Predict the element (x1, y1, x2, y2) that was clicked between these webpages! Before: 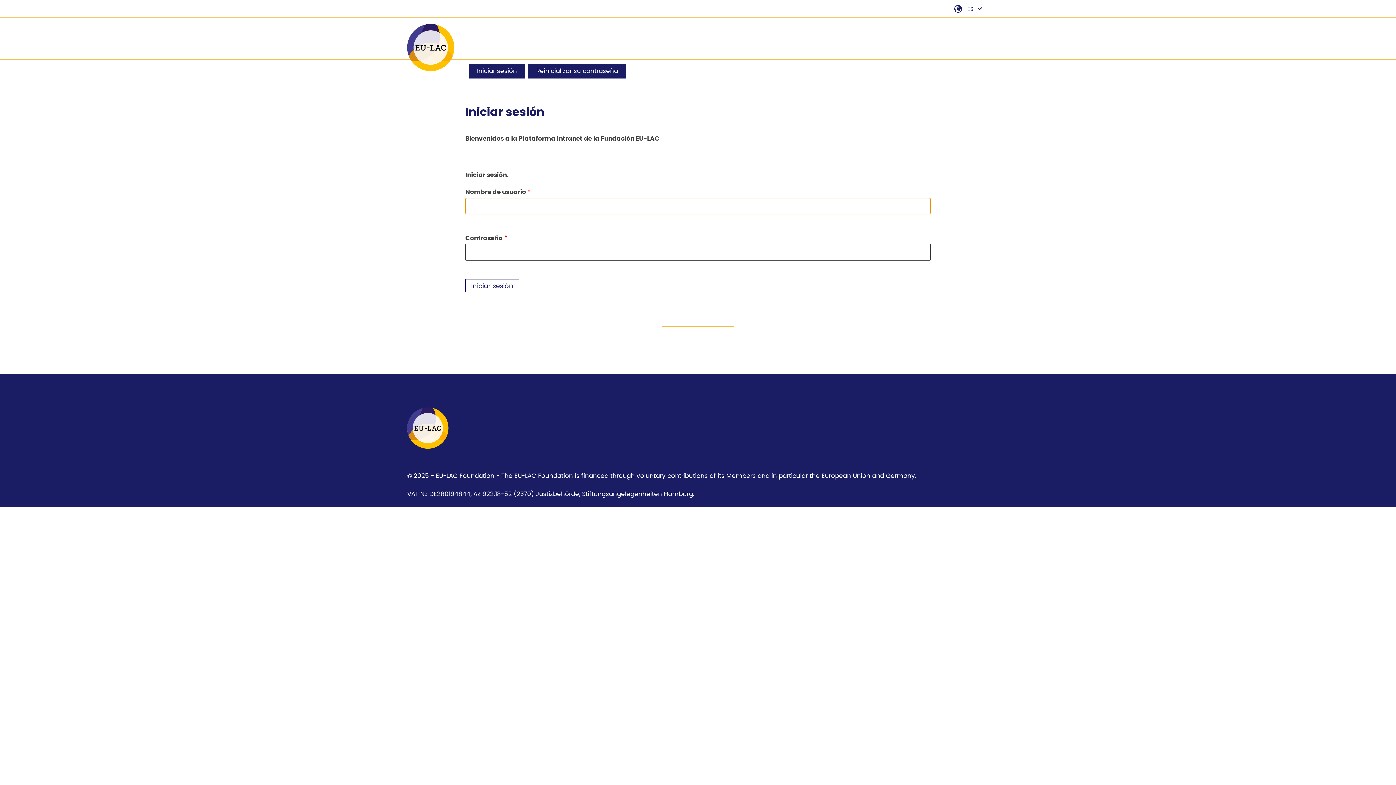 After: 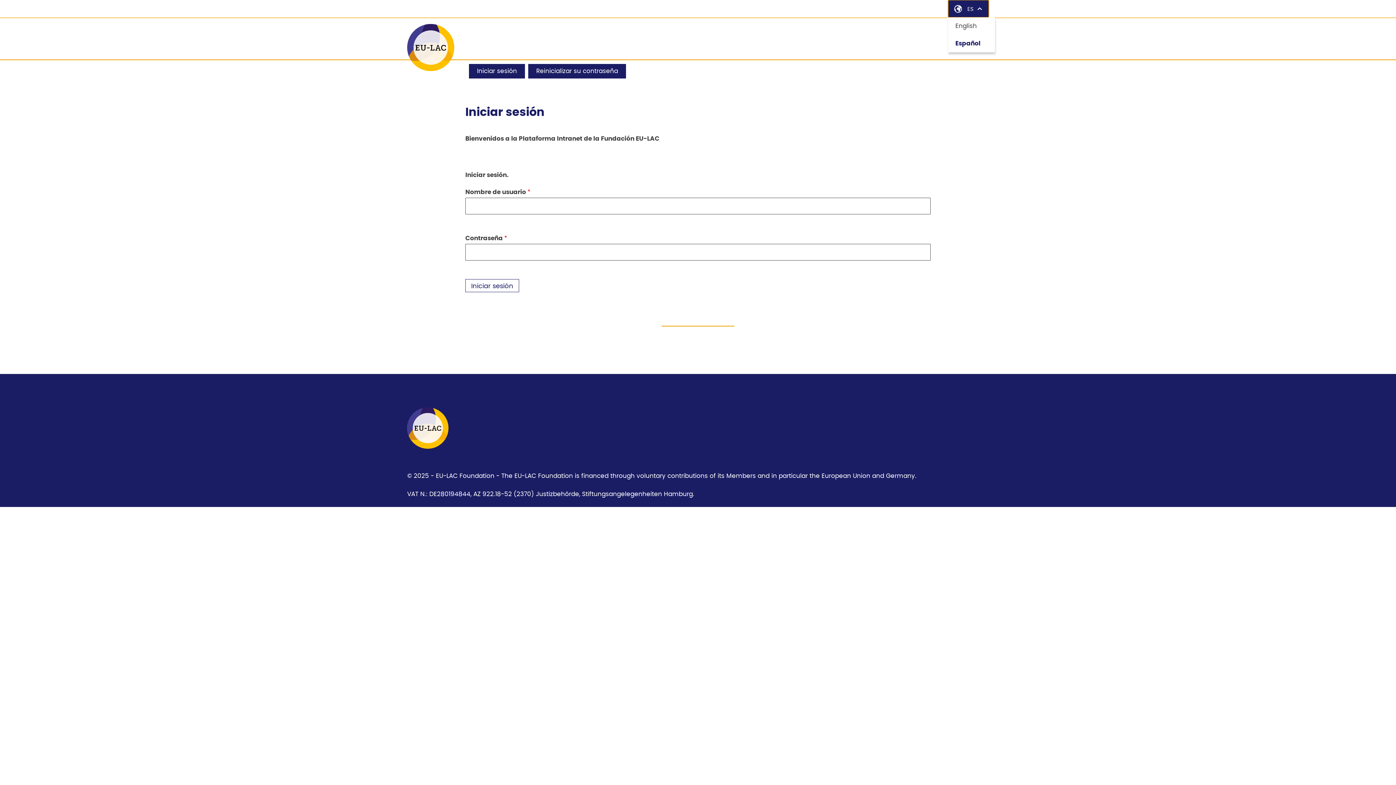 Action: label: Open language navigation bbox: (948, 0, 989, 17)